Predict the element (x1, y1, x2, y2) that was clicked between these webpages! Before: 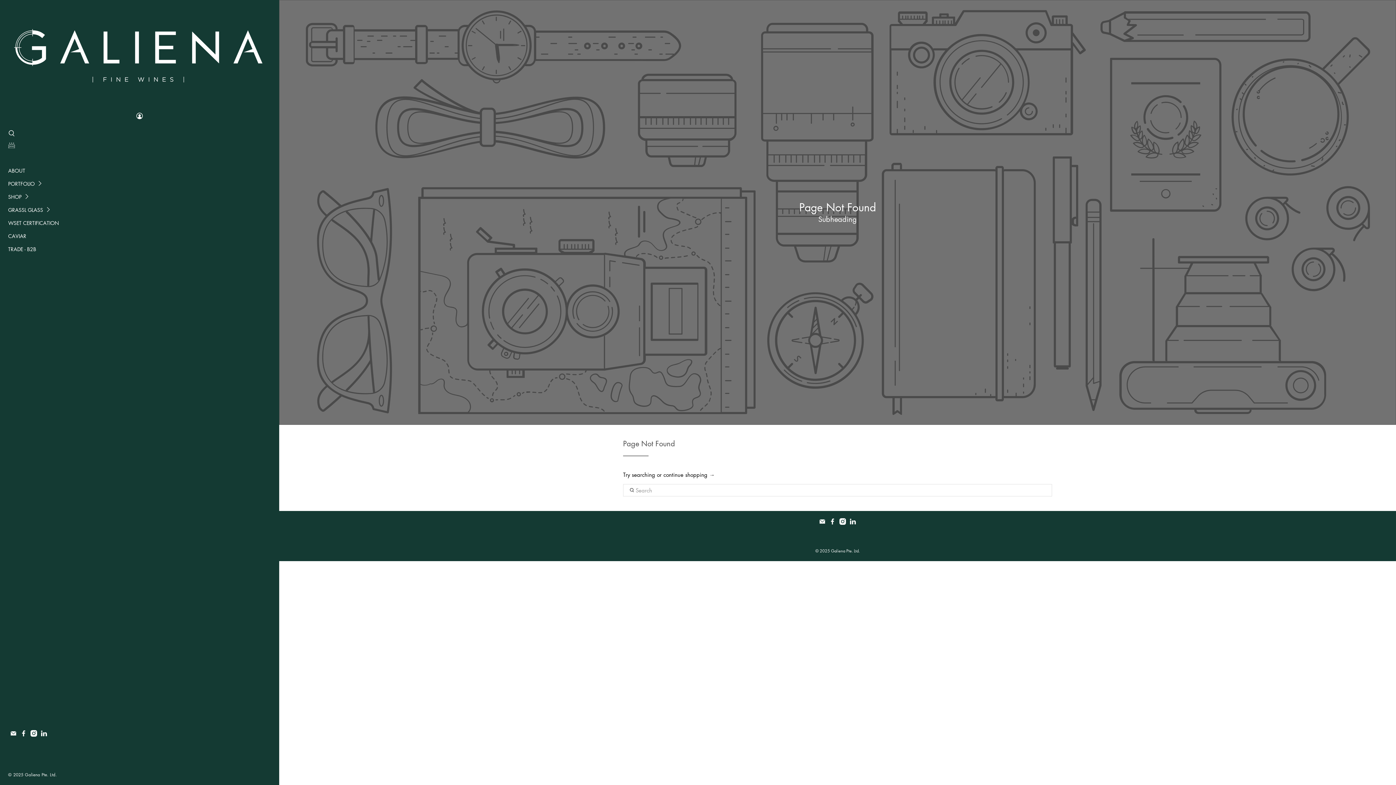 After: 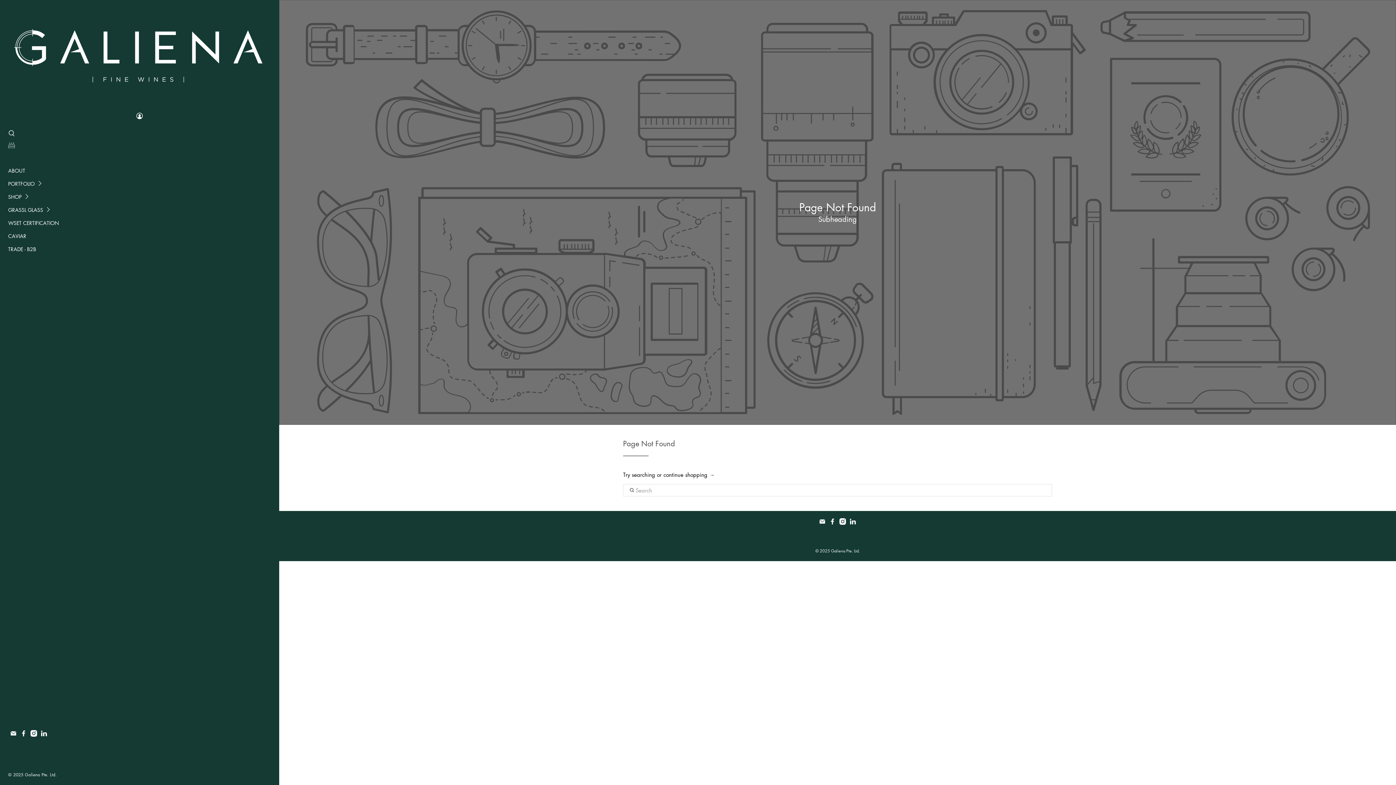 Action: bbox: (819, 519, 825, 526)